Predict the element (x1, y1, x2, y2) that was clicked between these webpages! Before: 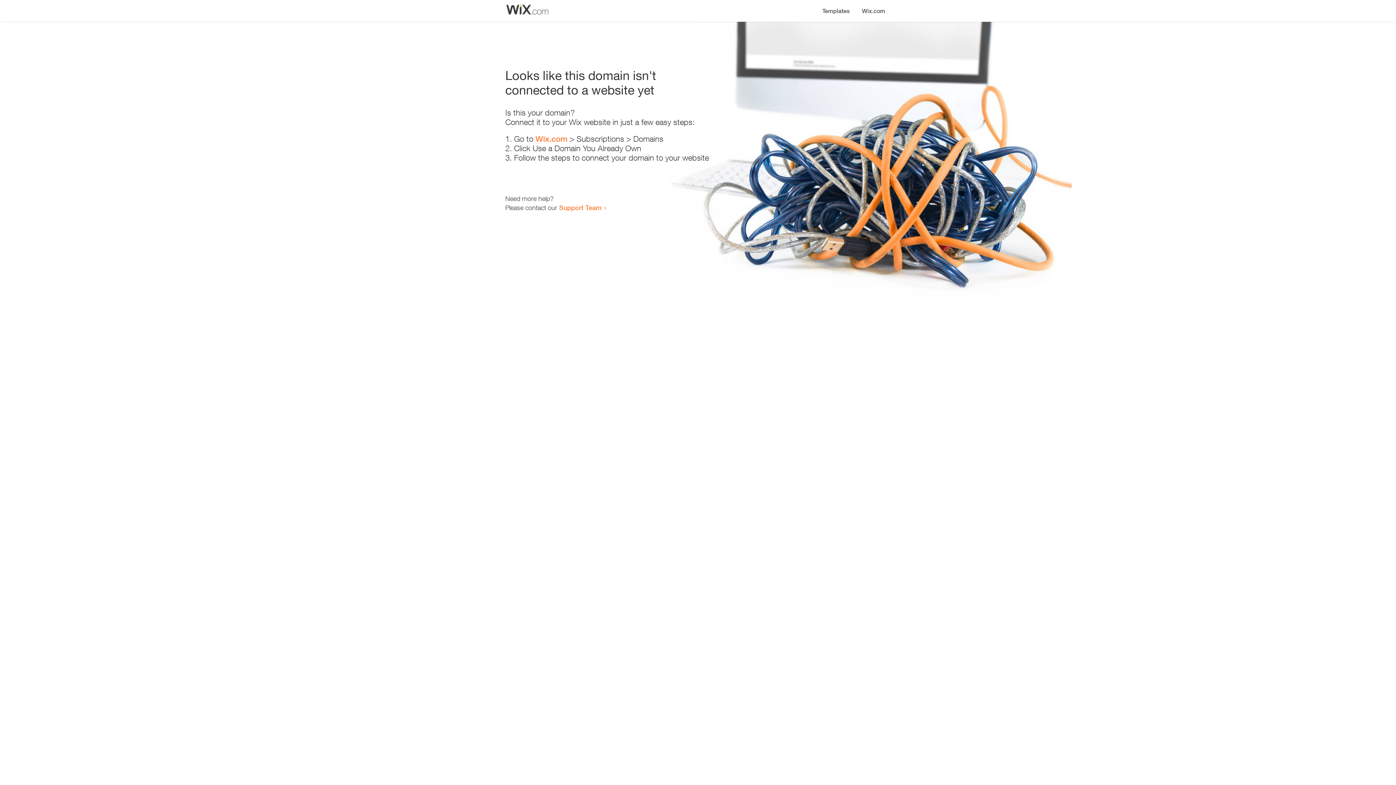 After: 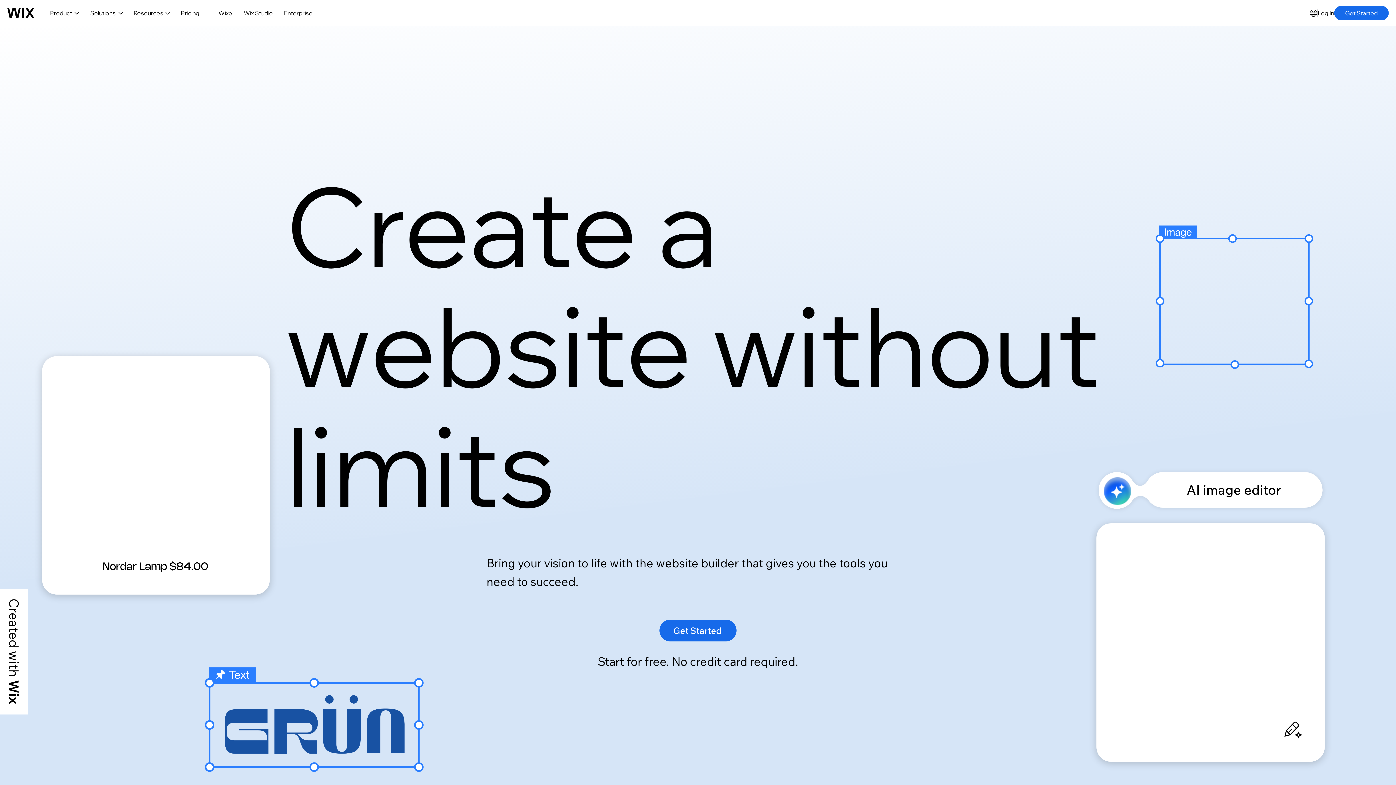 Action: bbox: (856, 0, 890, 14) label: Wix.com